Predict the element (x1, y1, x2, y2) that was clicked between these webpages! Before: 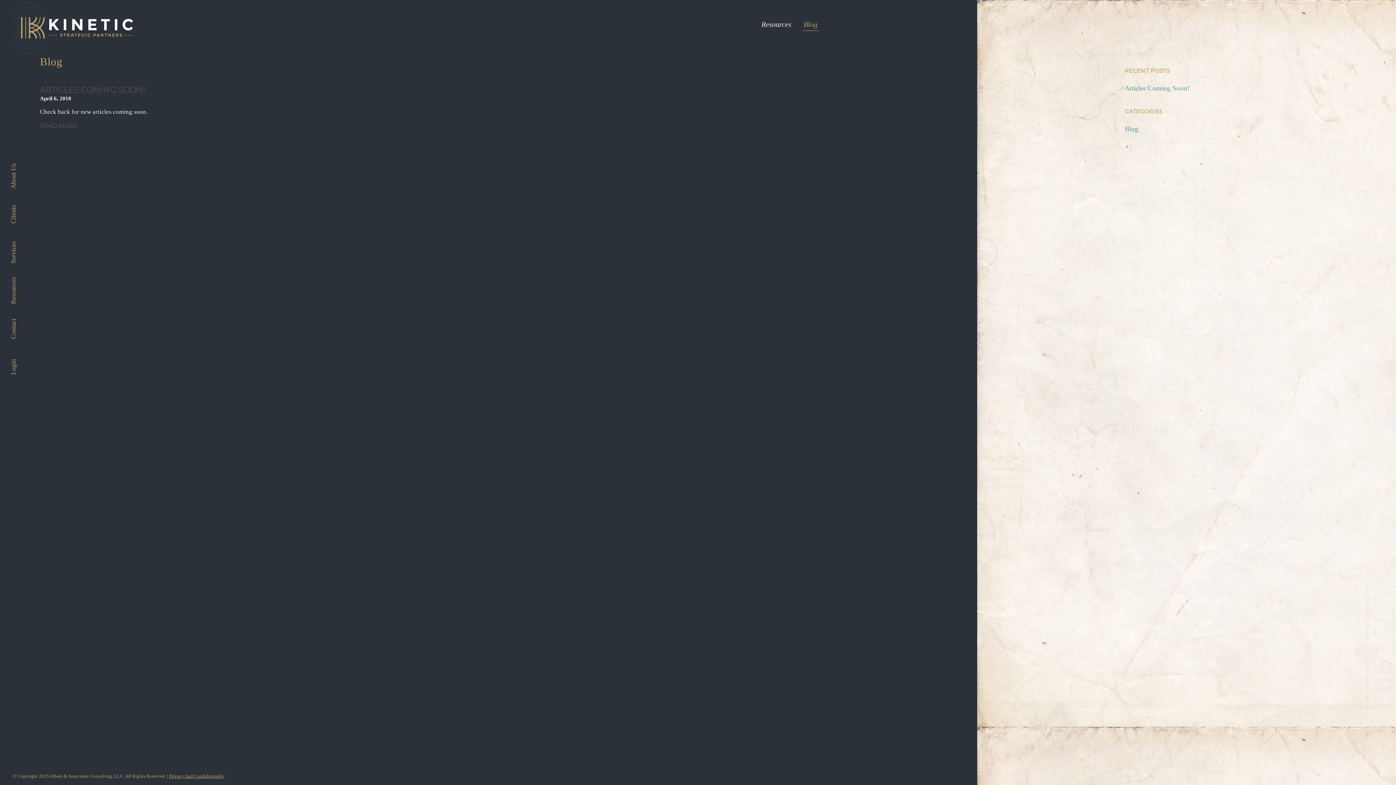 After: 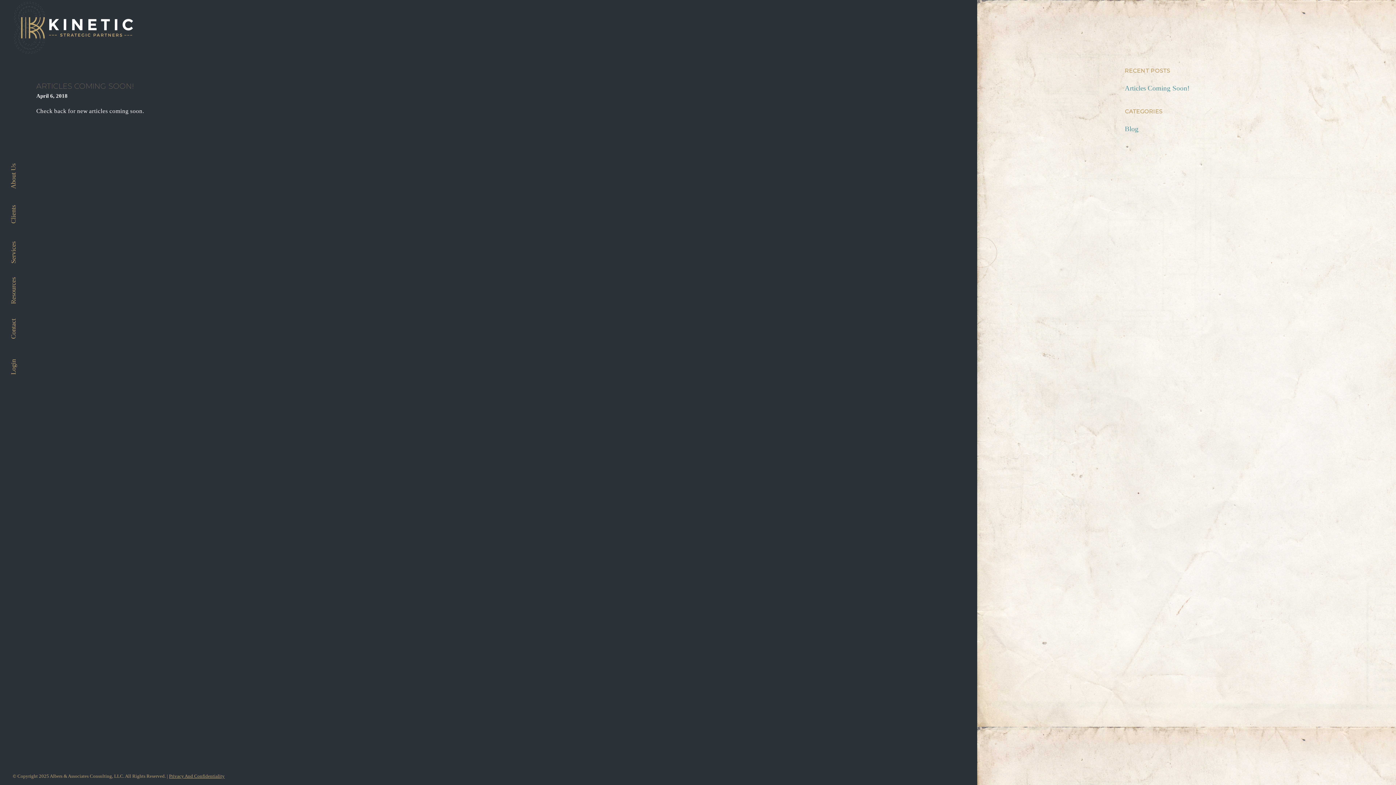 Action: label: READ MORE bbox: (40, 122, 78, 129)